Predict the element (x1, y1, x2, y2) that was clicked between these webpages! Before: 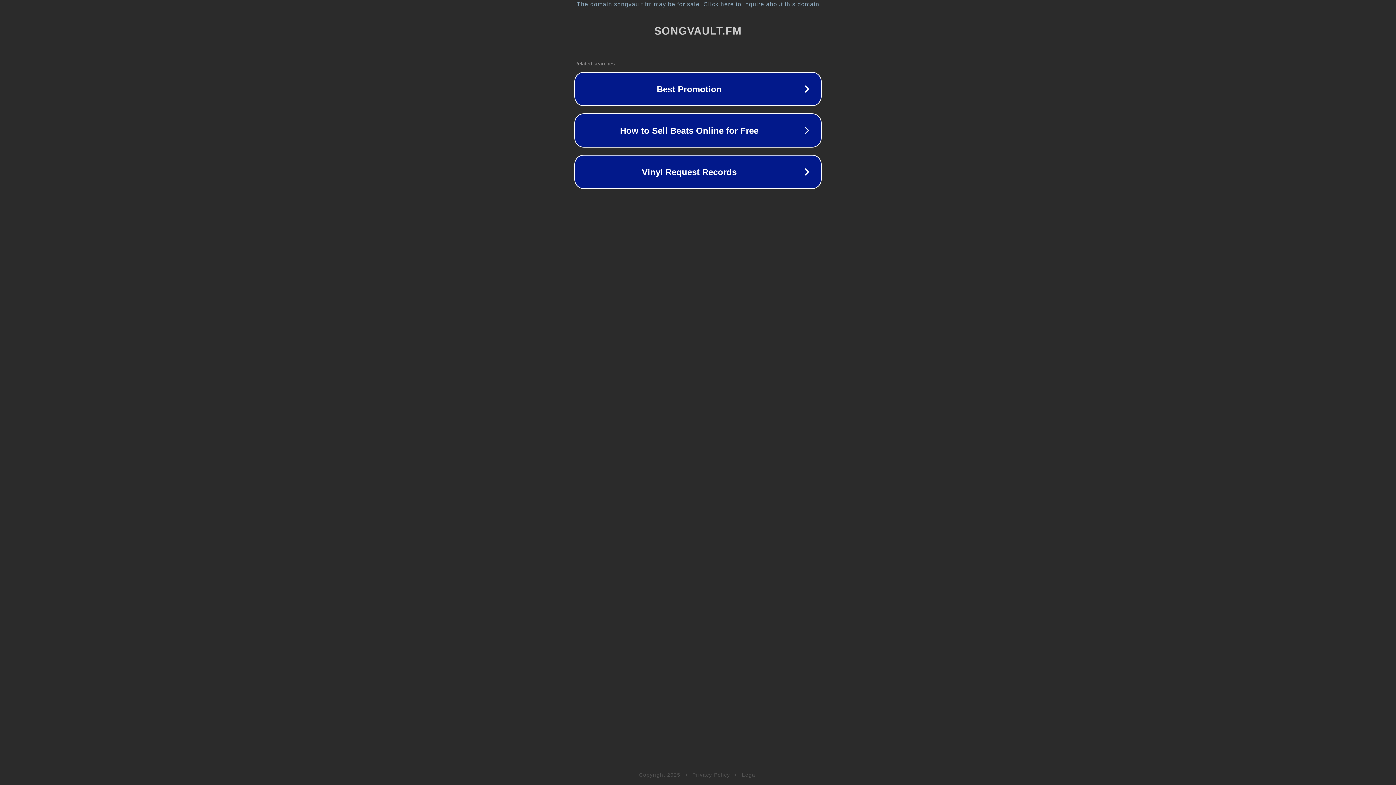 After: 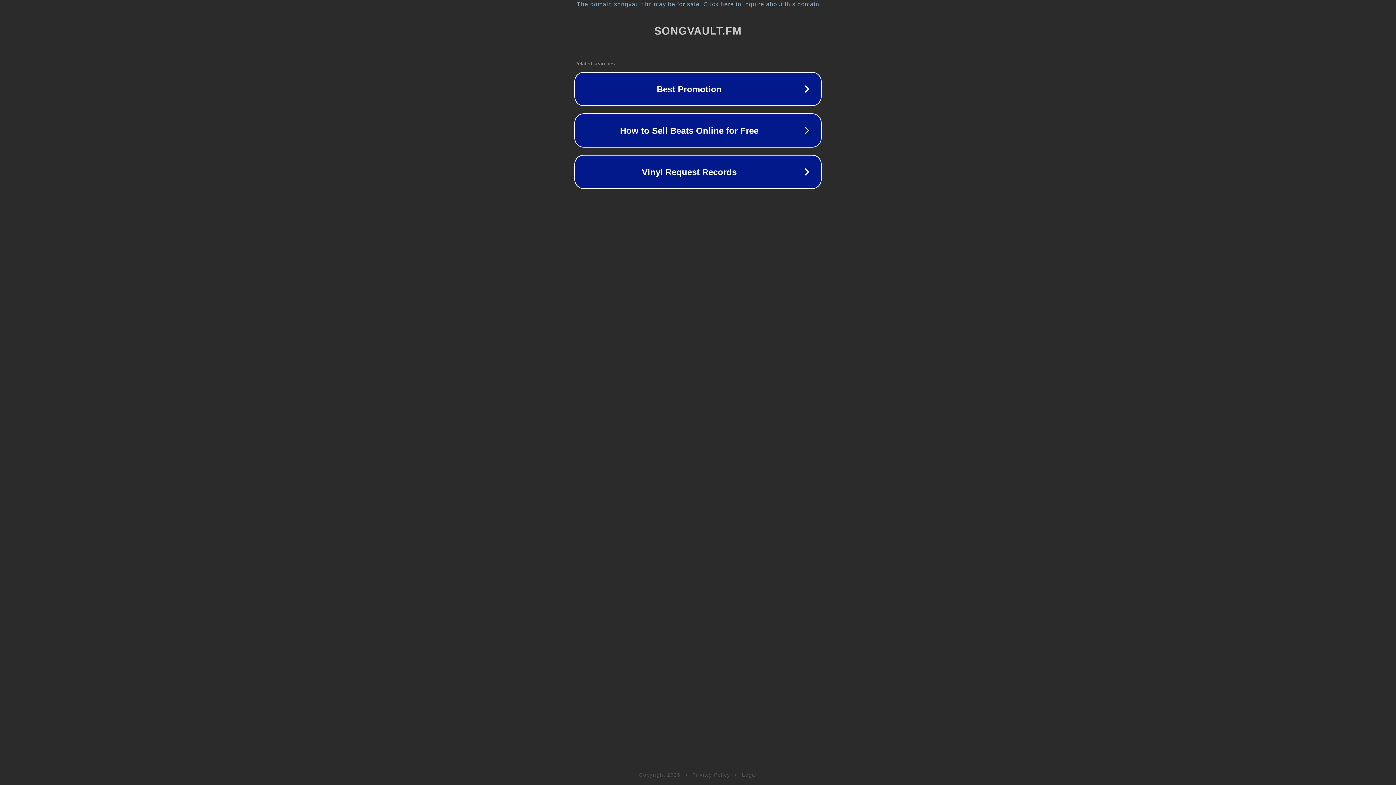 Action: bbox: (742, 772, 757, 778) label: Legal